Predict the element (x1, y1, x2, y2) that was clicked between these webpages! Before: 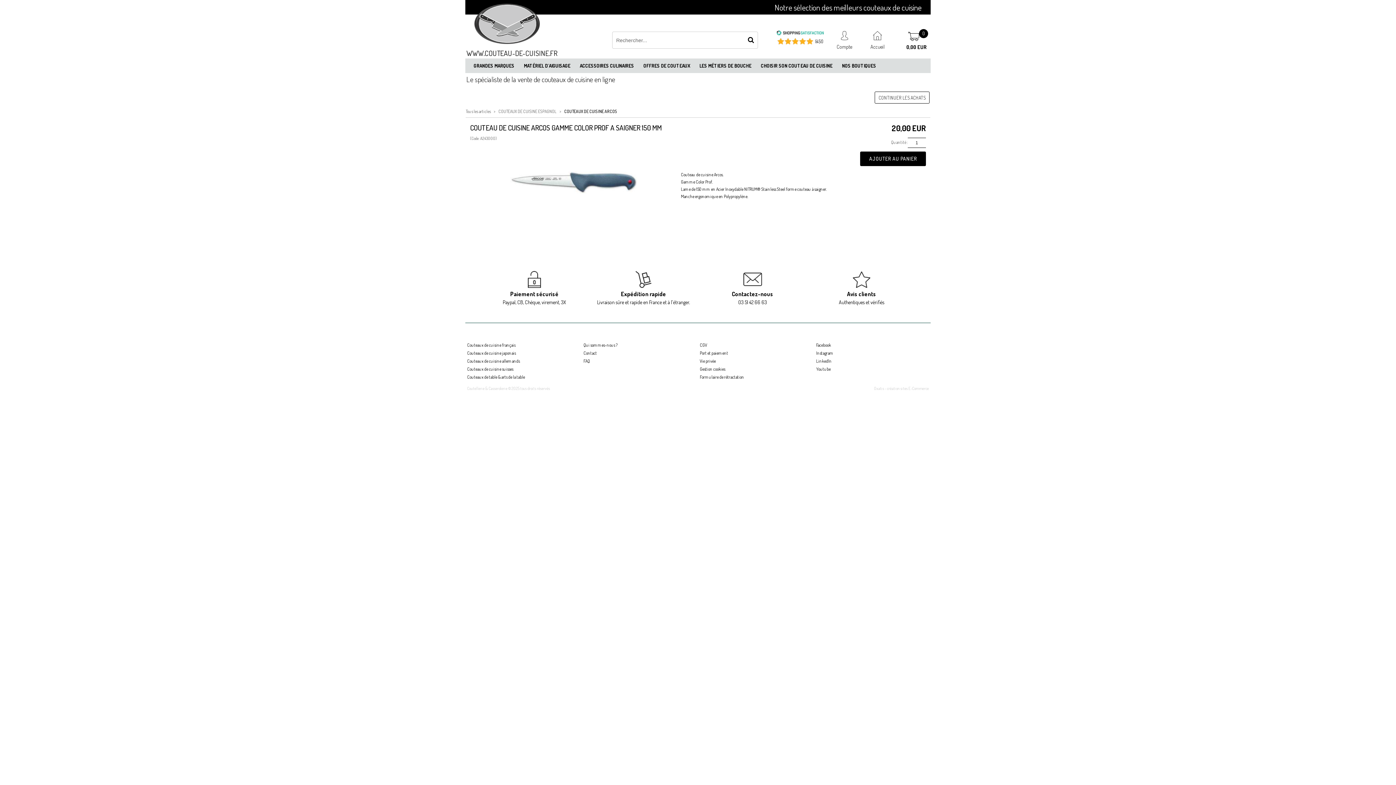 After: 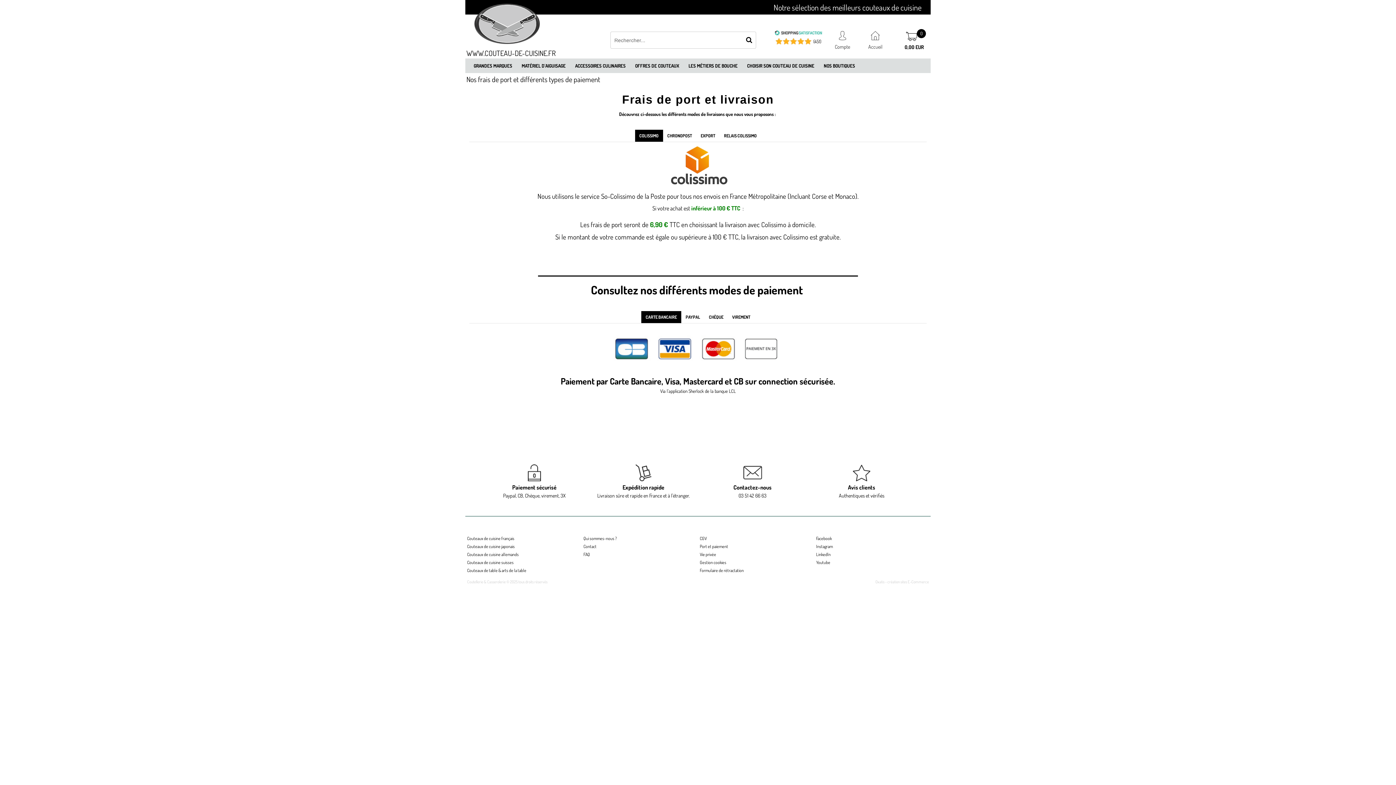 Action: bbox: (698, 348, 730, 357) label: Port et paiement